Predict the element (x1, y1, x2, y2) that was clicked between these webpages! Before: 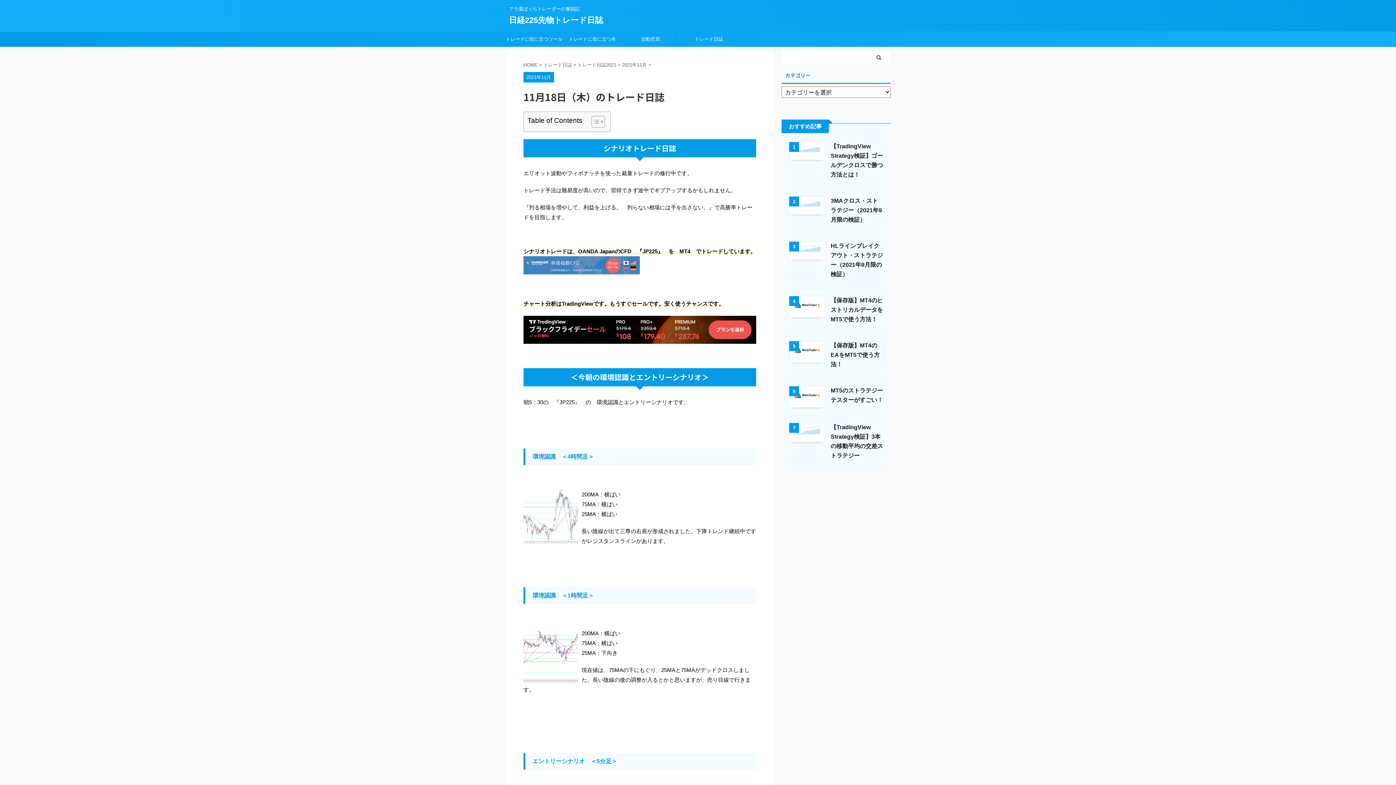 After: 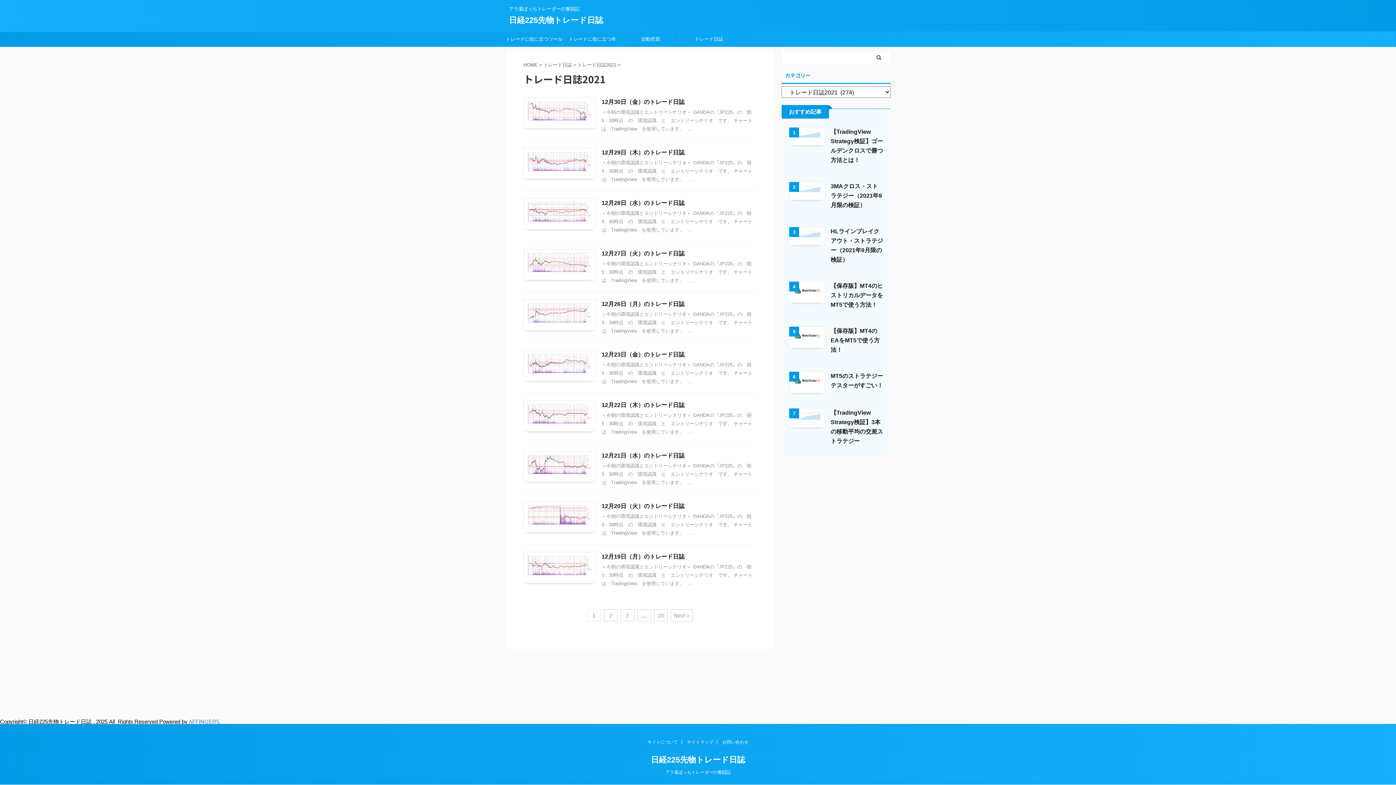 Action: label: トレード日誌2021  bbox: (577, 62, 617, 67)